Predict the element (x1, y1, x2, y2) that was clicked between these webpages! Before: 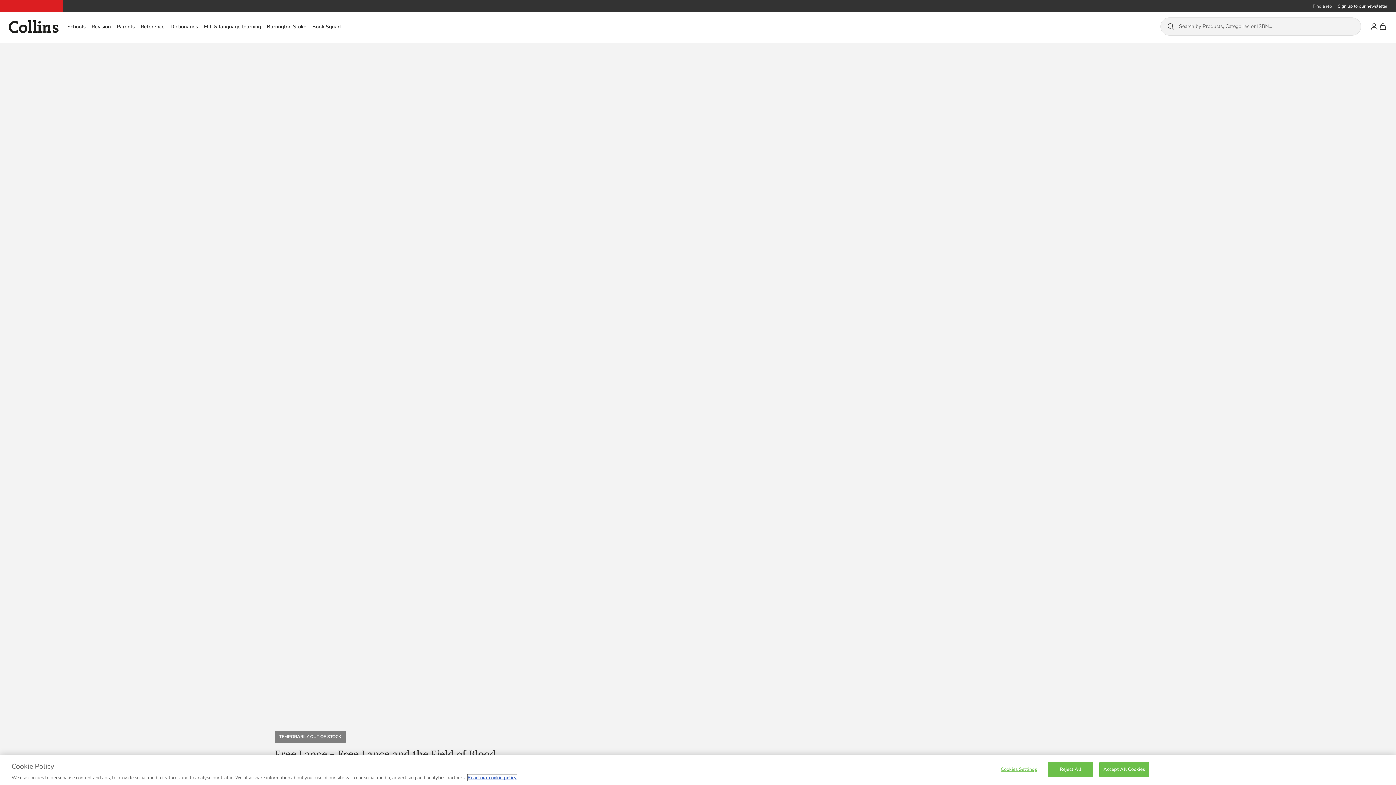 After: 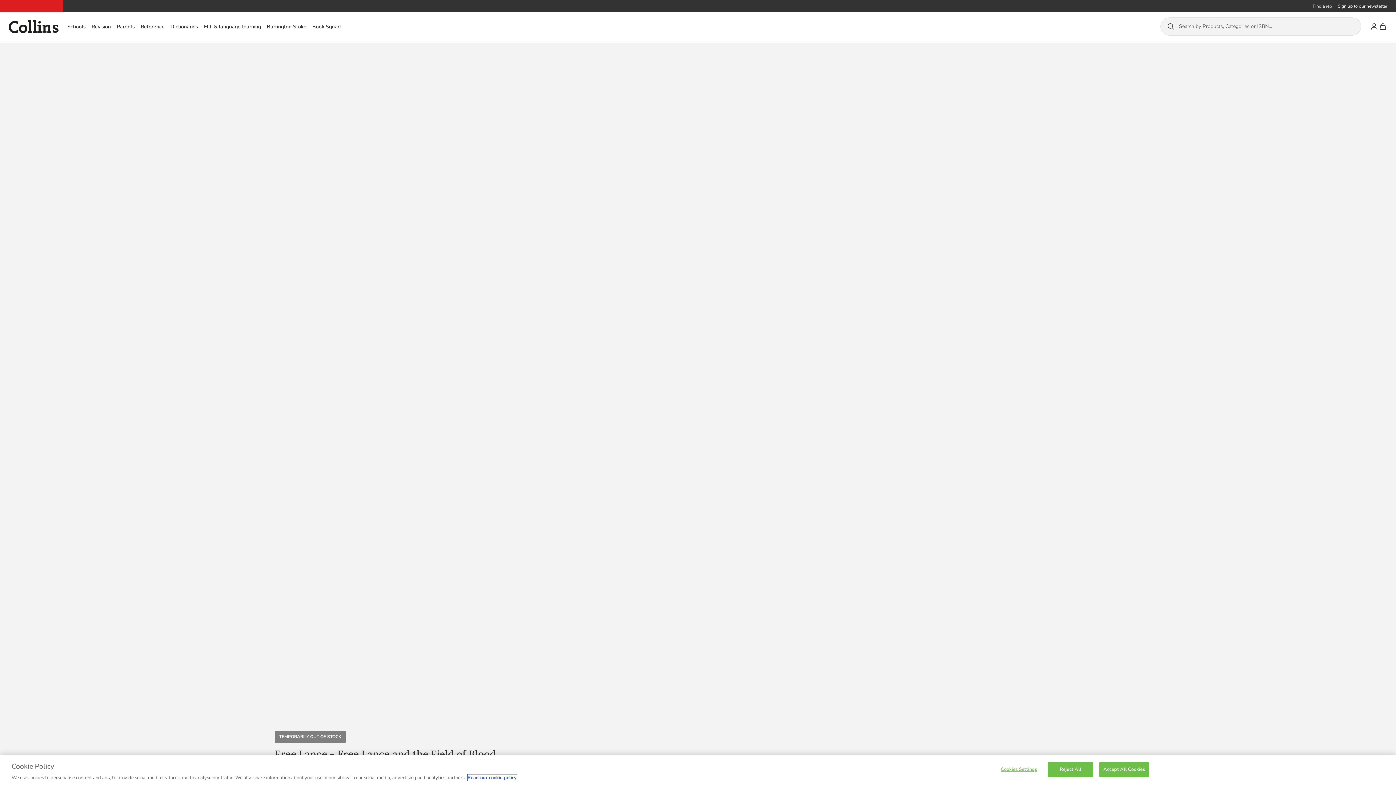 Action: label: More information about your privacy, opens in a new tab bbox: (467, 774, 516, 781)